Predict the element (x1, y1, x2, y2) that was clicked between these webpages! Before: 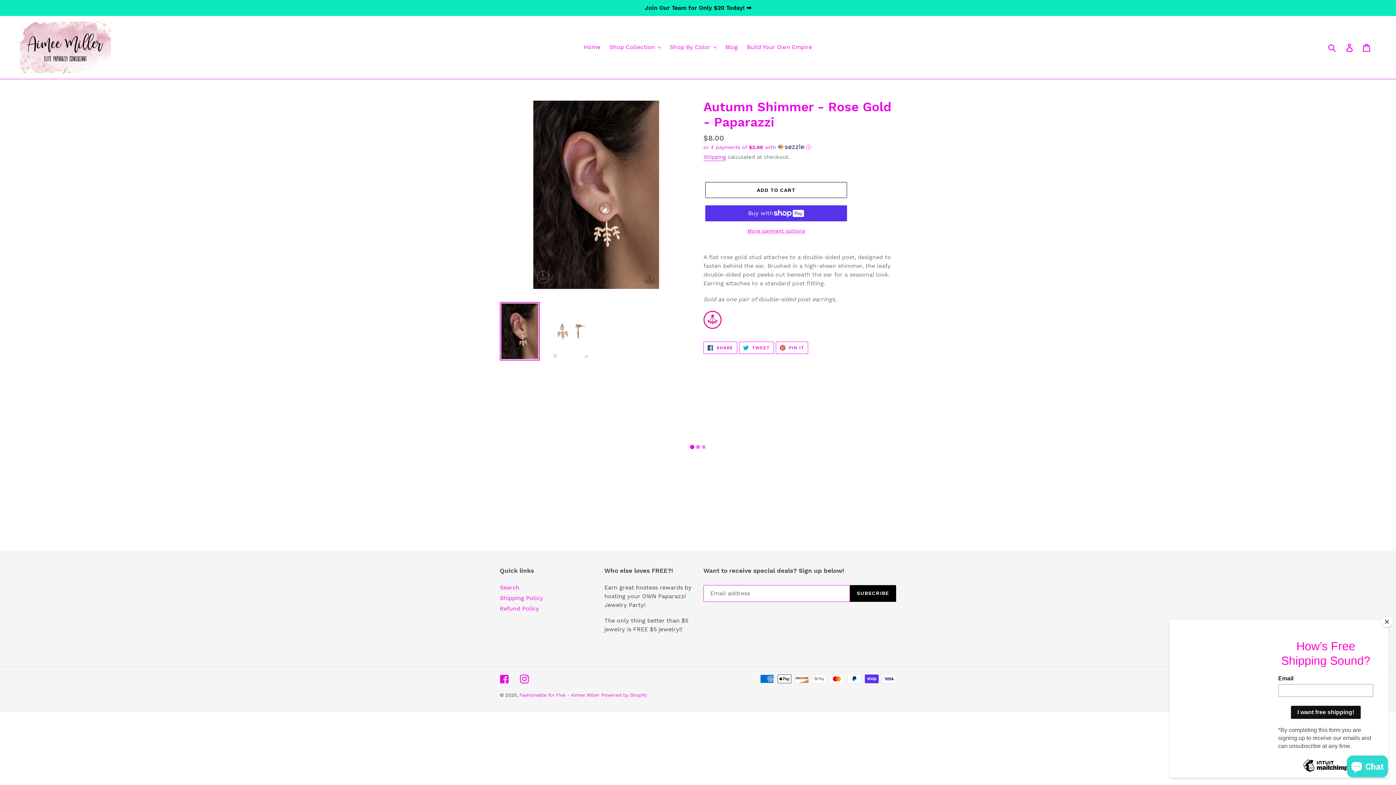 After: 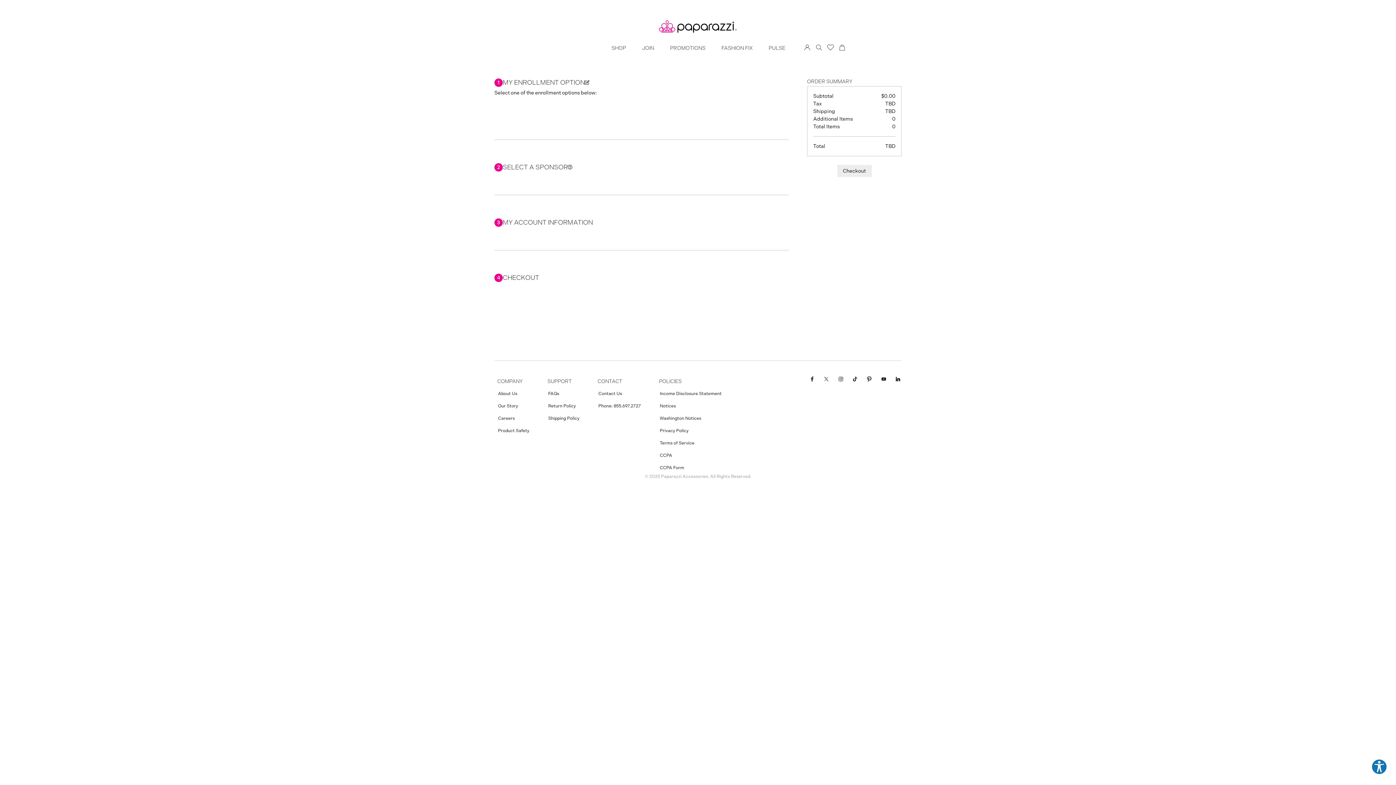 Action: bbox: (743, 41, 815, 52) label: Build Your Own Empire